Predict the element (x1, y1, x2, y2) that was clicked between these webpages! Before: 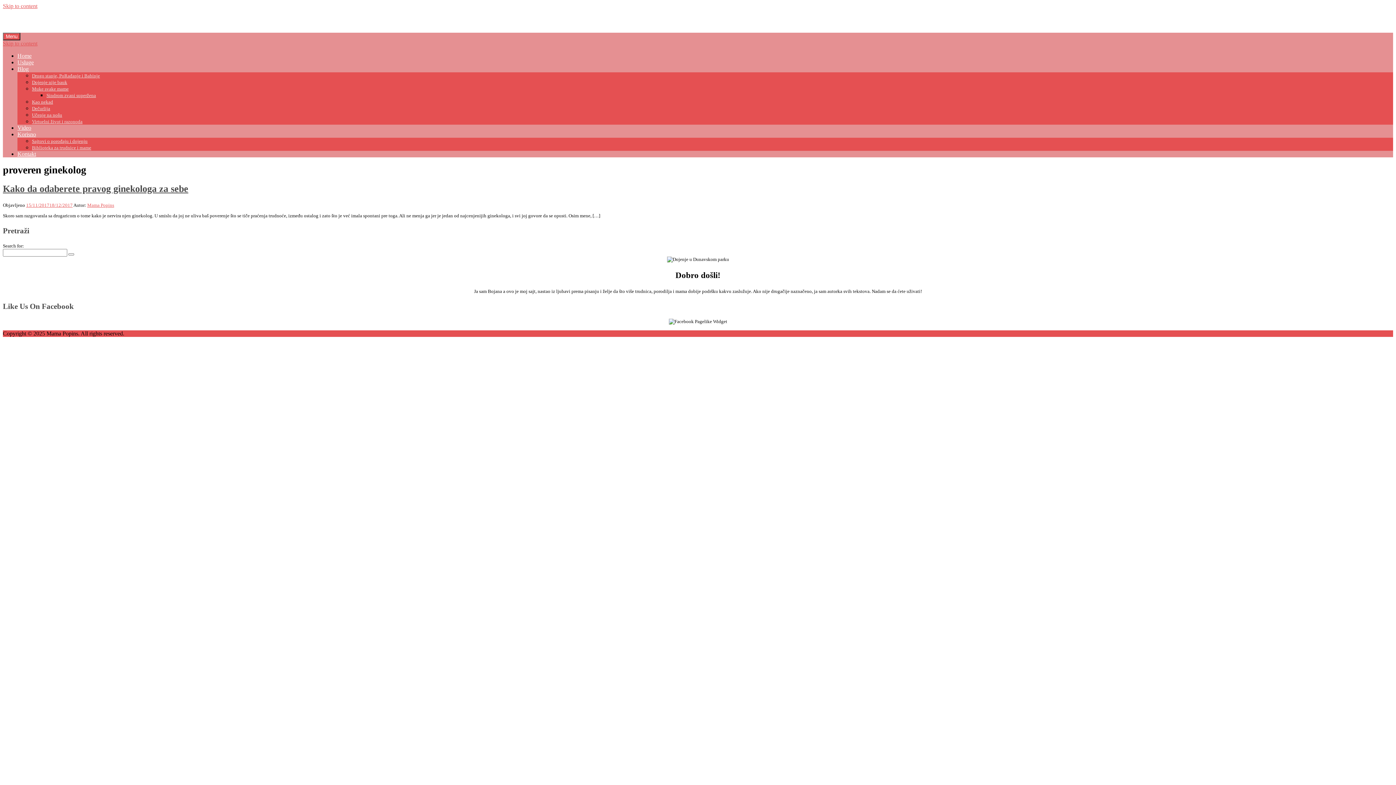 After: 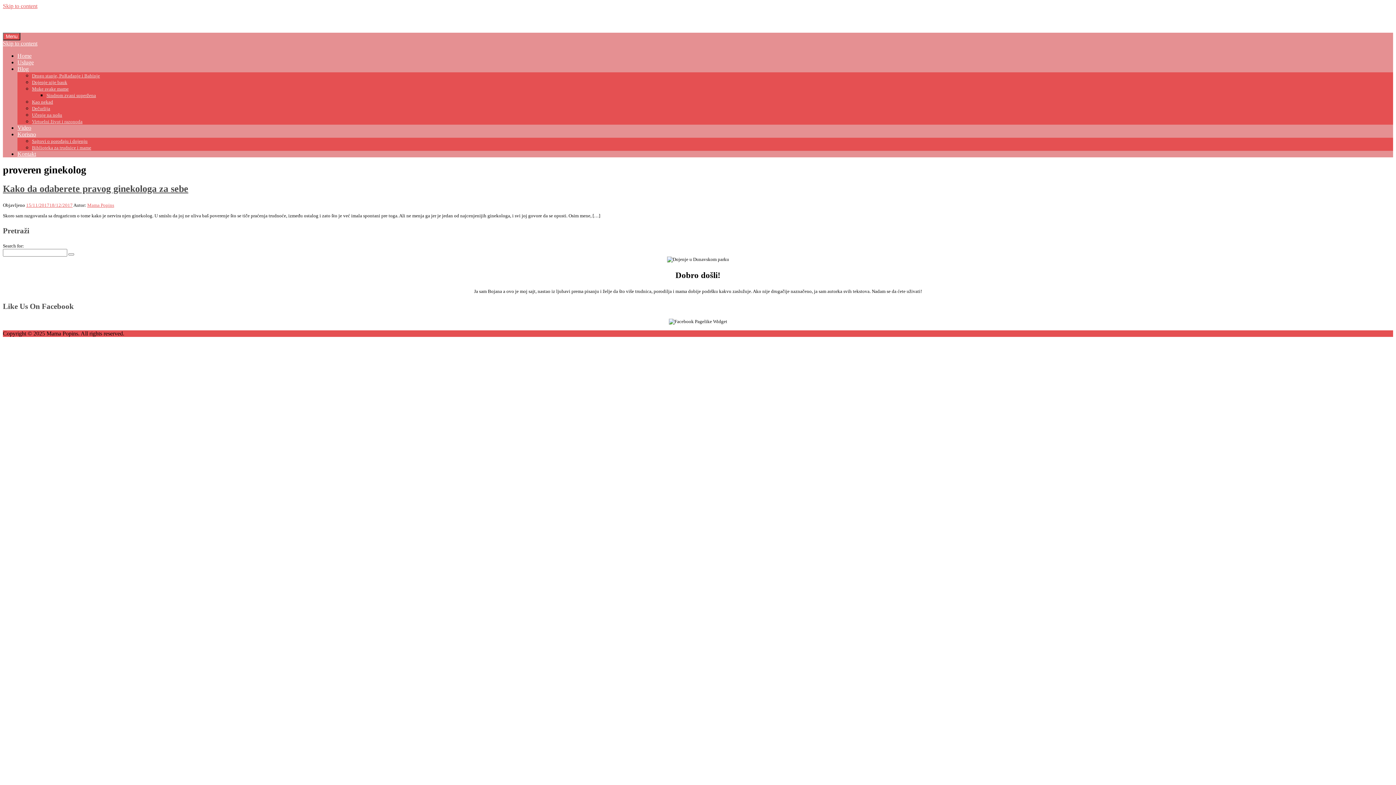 Action: label: Skip to content bbox: (2, 40, 37, 46)